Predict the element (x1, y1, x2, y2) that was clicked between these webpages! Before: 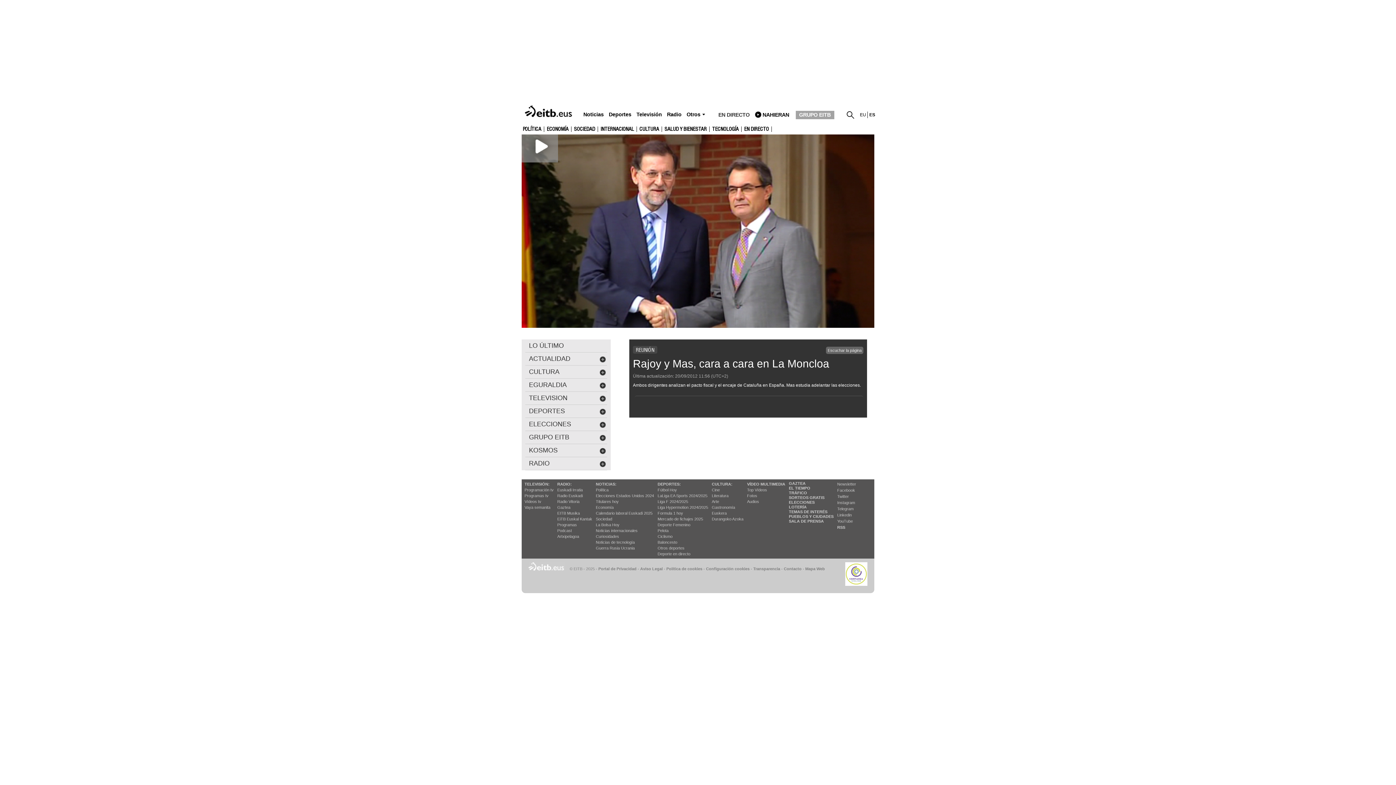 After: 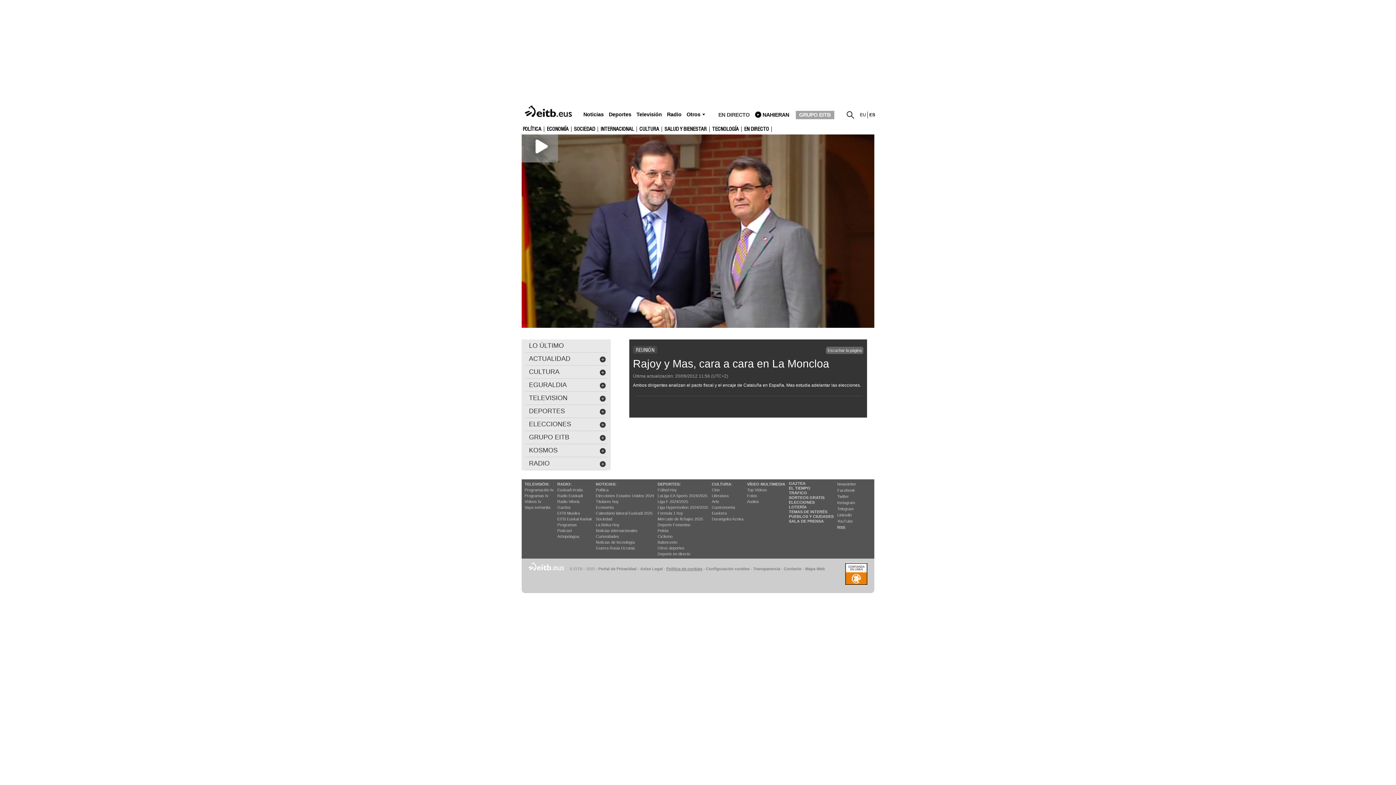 Action: label: Política de cookies bbox: (666, 566, 702, 571)